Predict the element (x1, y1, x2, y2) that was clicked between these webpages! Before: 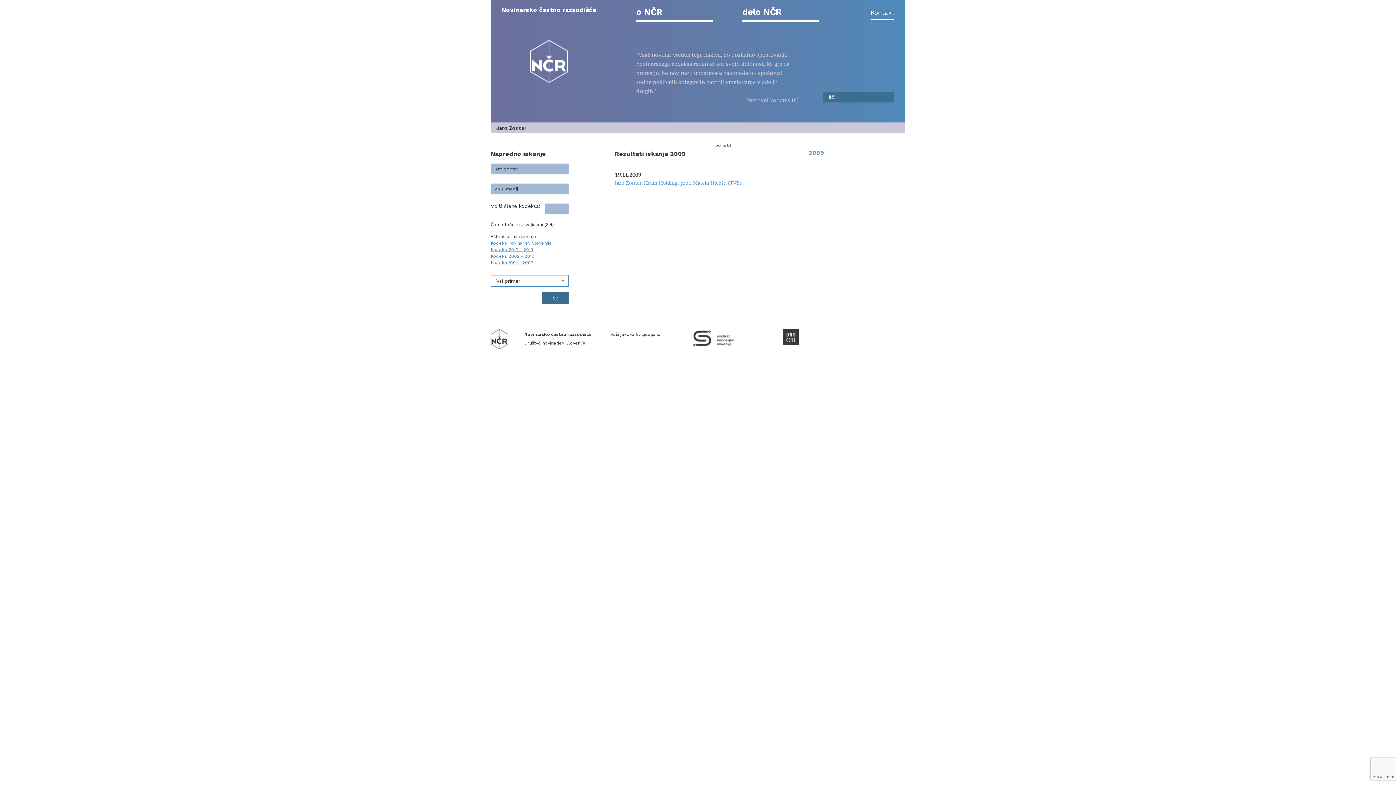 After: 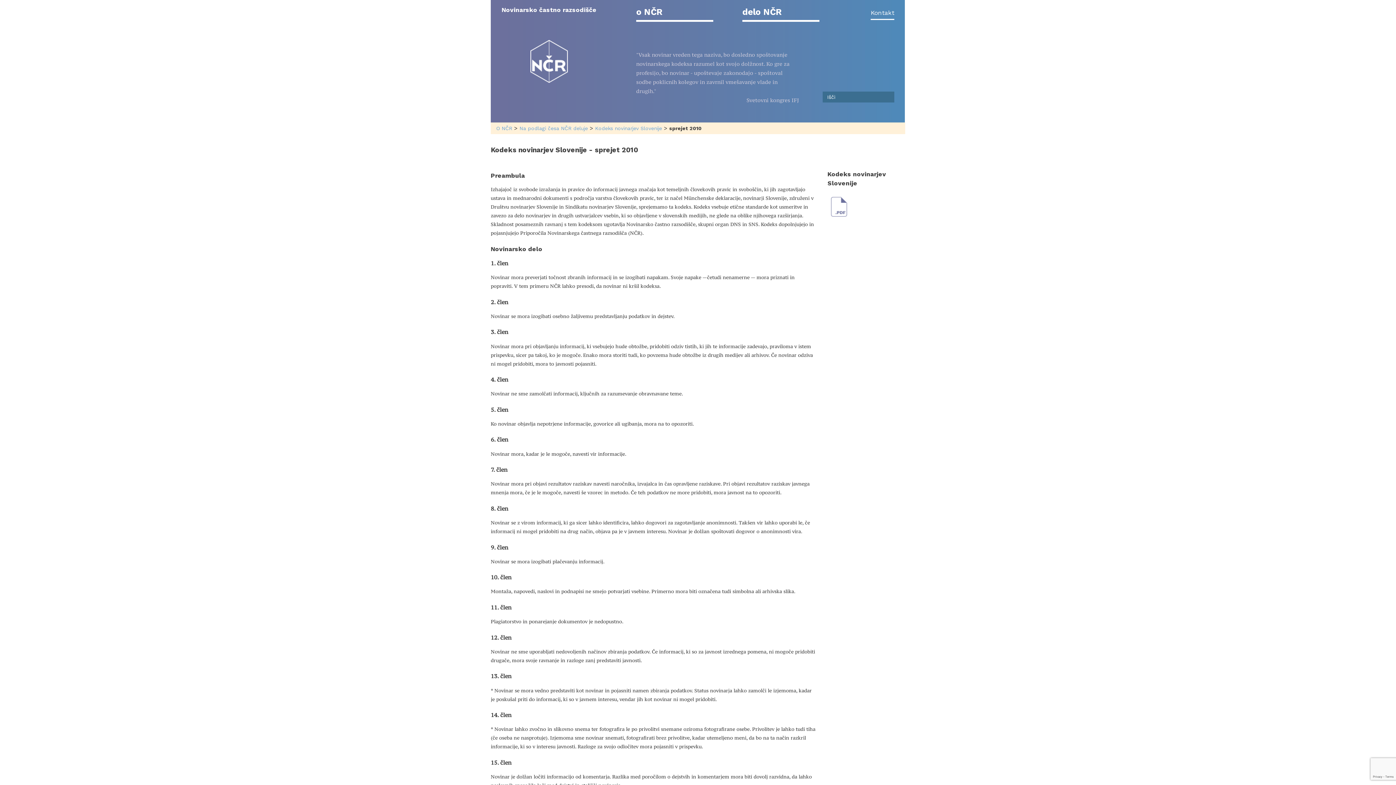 Action: label: Kodeks 2010 - 2019 bbox: (490, 247, 533, 252)